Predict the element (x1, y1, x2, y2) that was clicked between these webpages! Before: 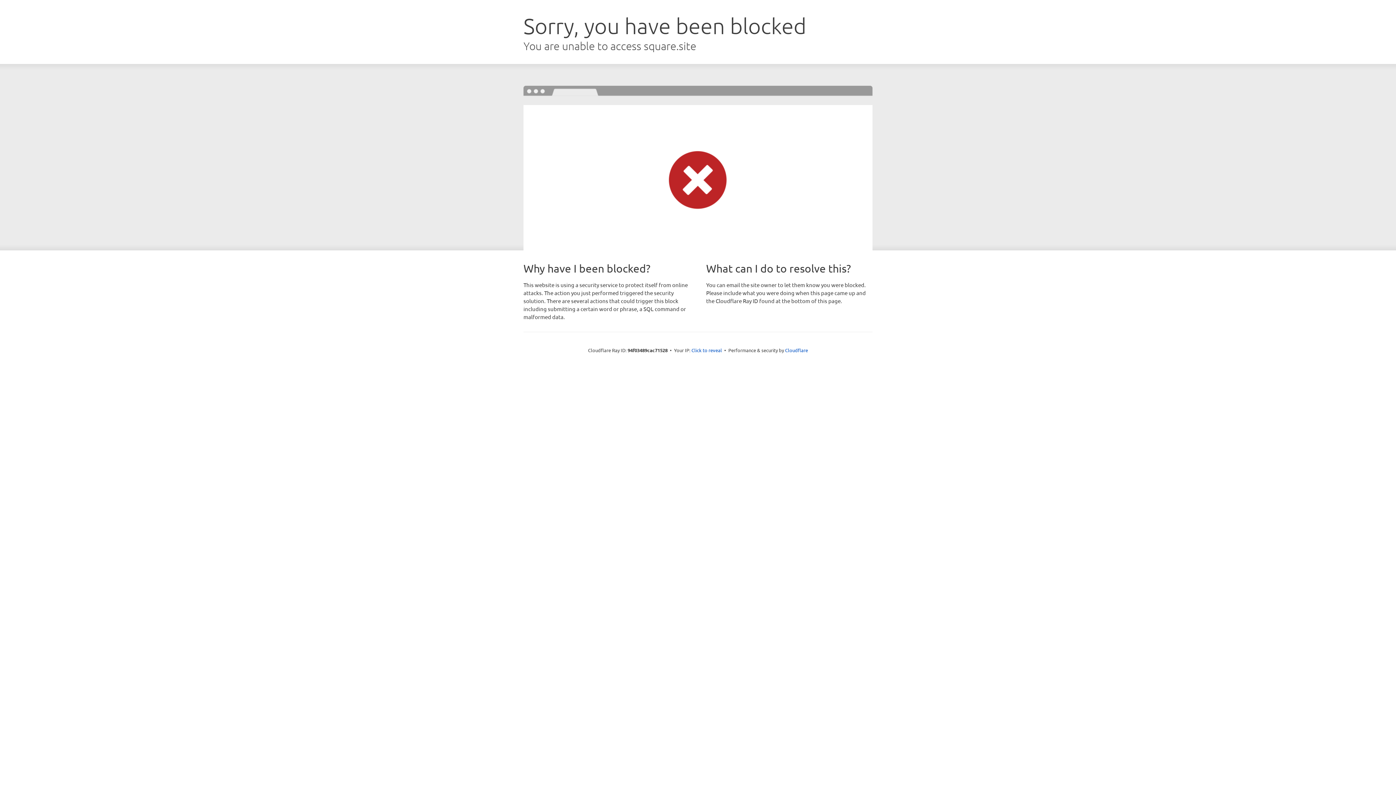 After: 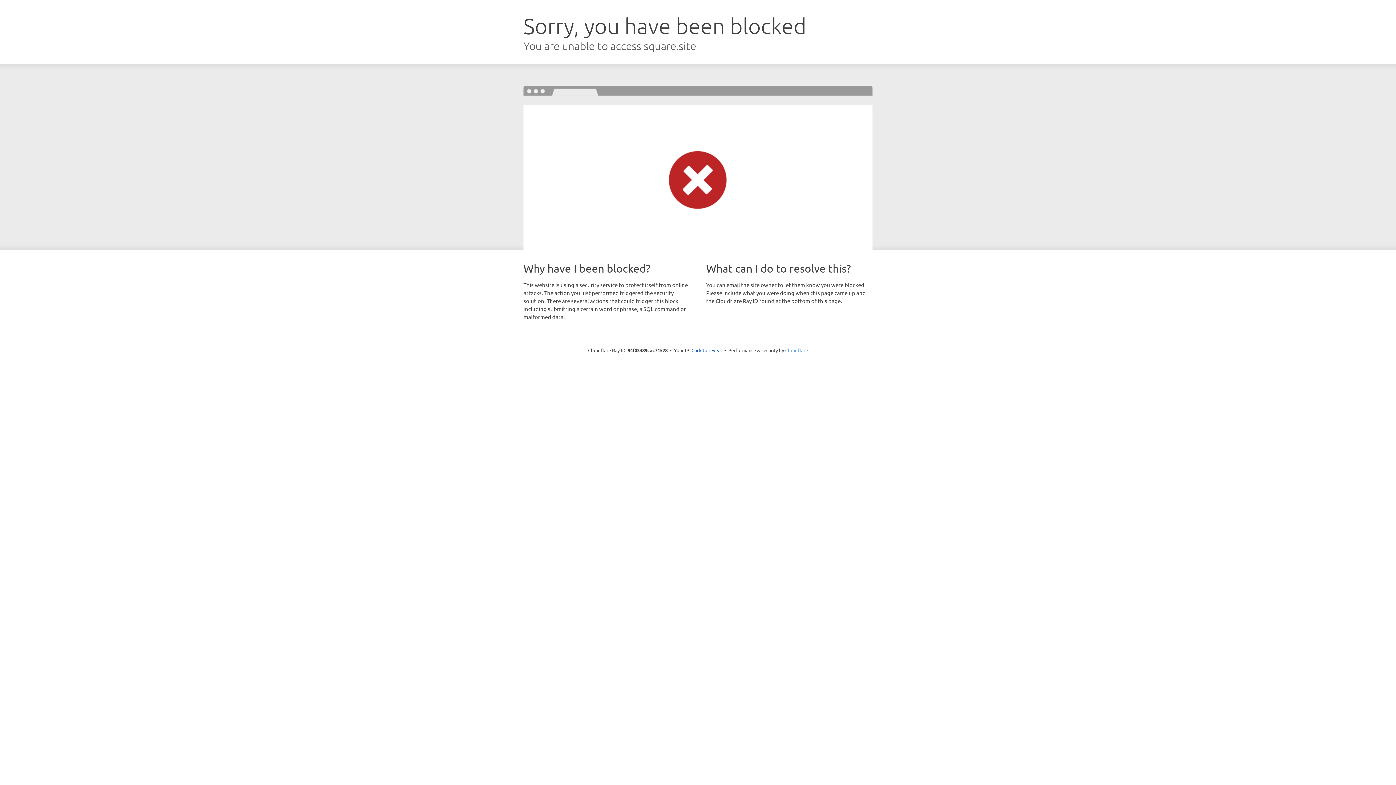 Action: label: Cloudflare bbox: (785, 347, 808, 353)